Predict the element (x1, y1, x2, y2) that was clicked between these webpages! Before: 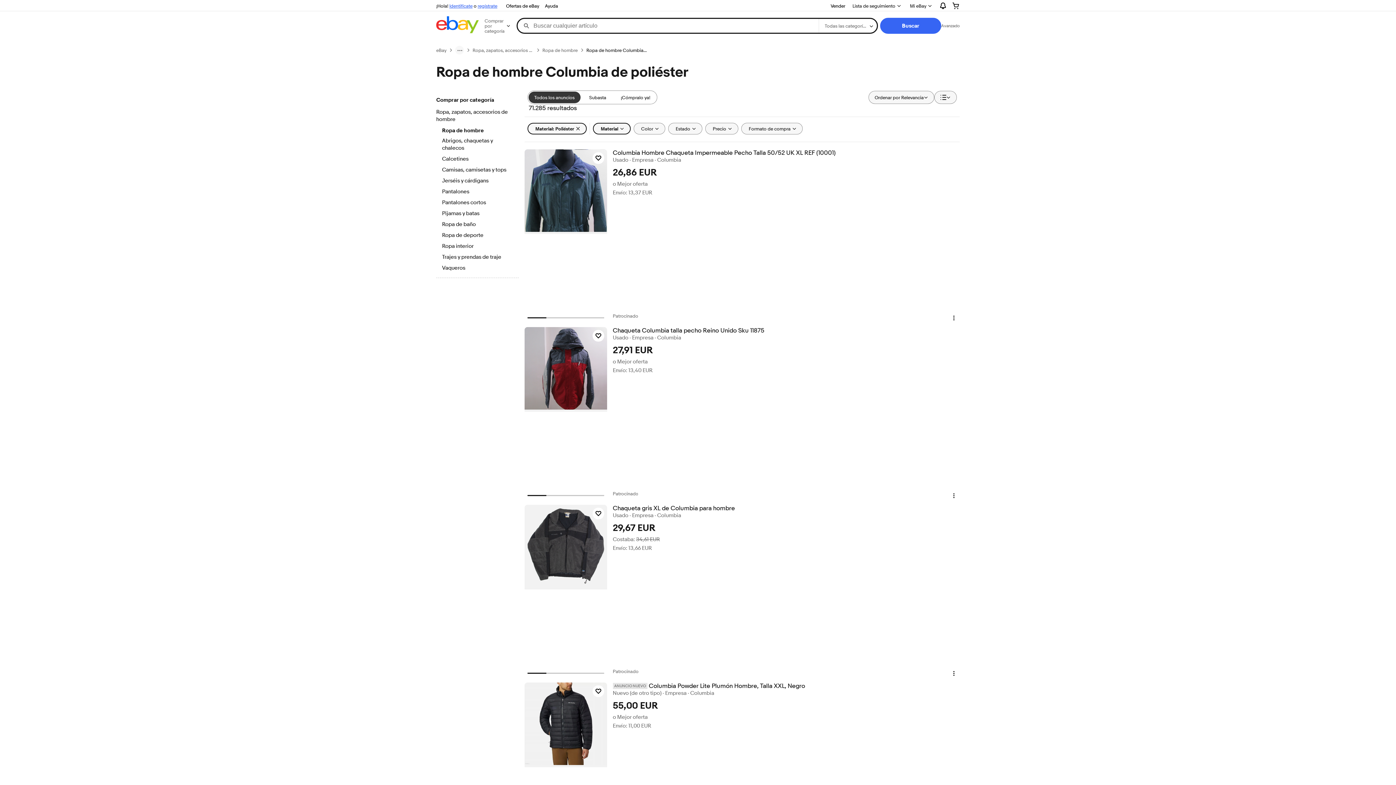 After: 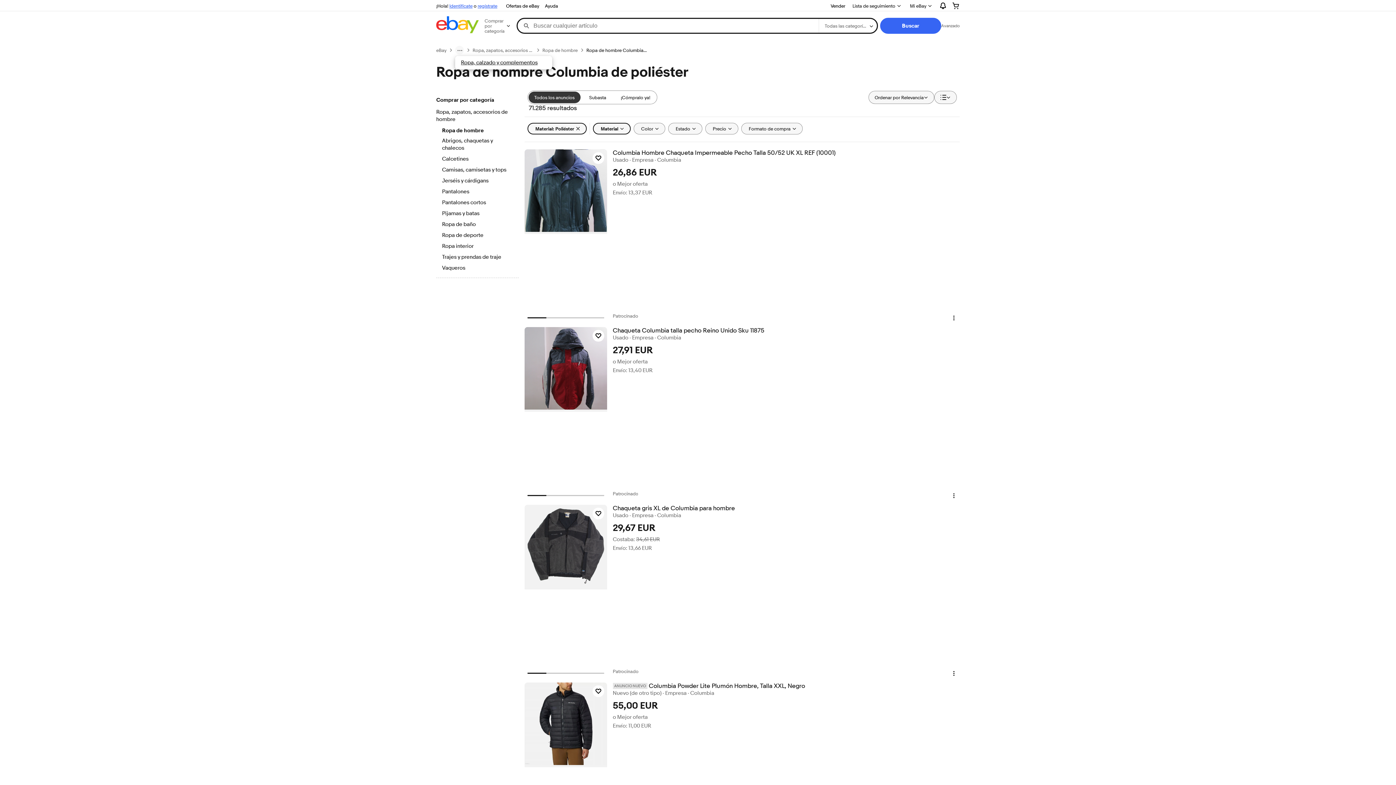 Action: bbox: (455, 45, 464, 54) label: ruta menu